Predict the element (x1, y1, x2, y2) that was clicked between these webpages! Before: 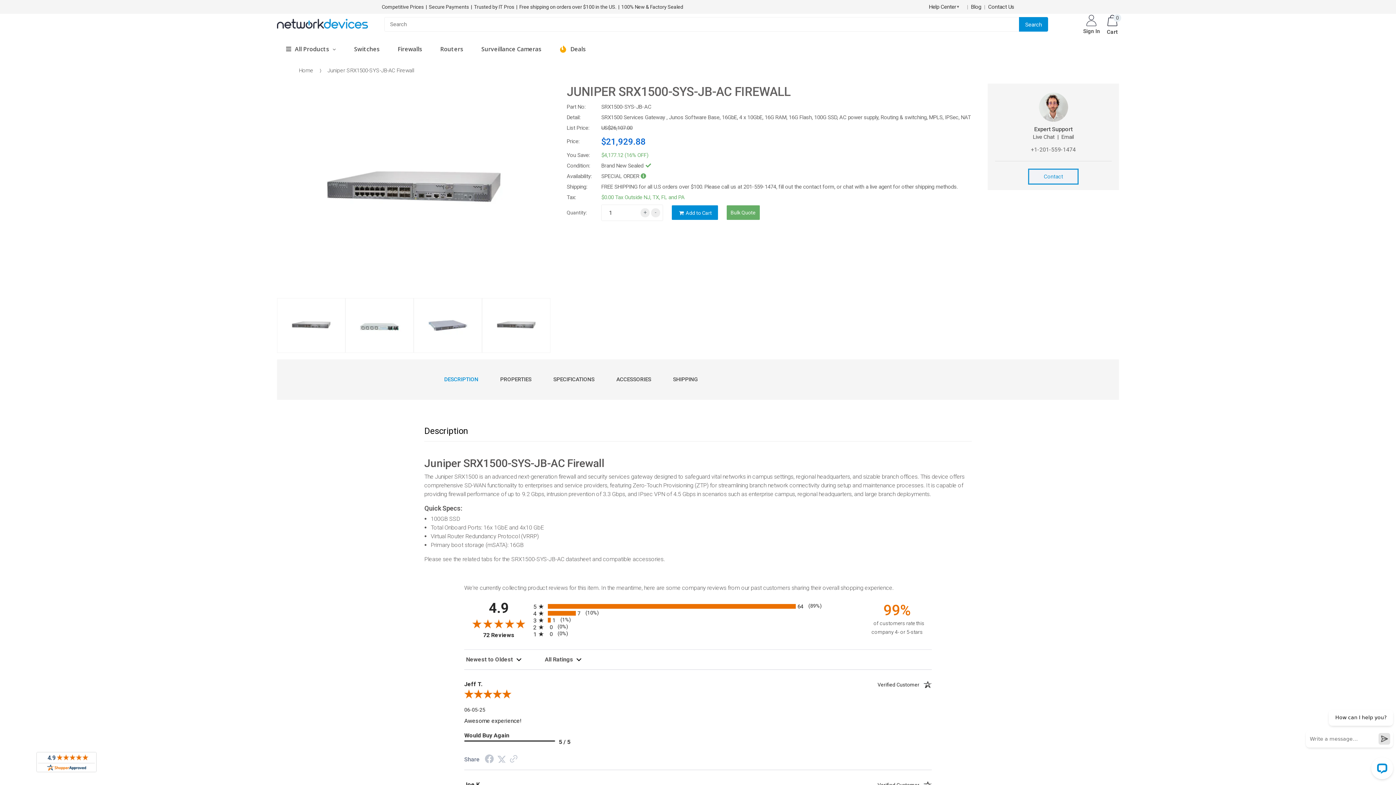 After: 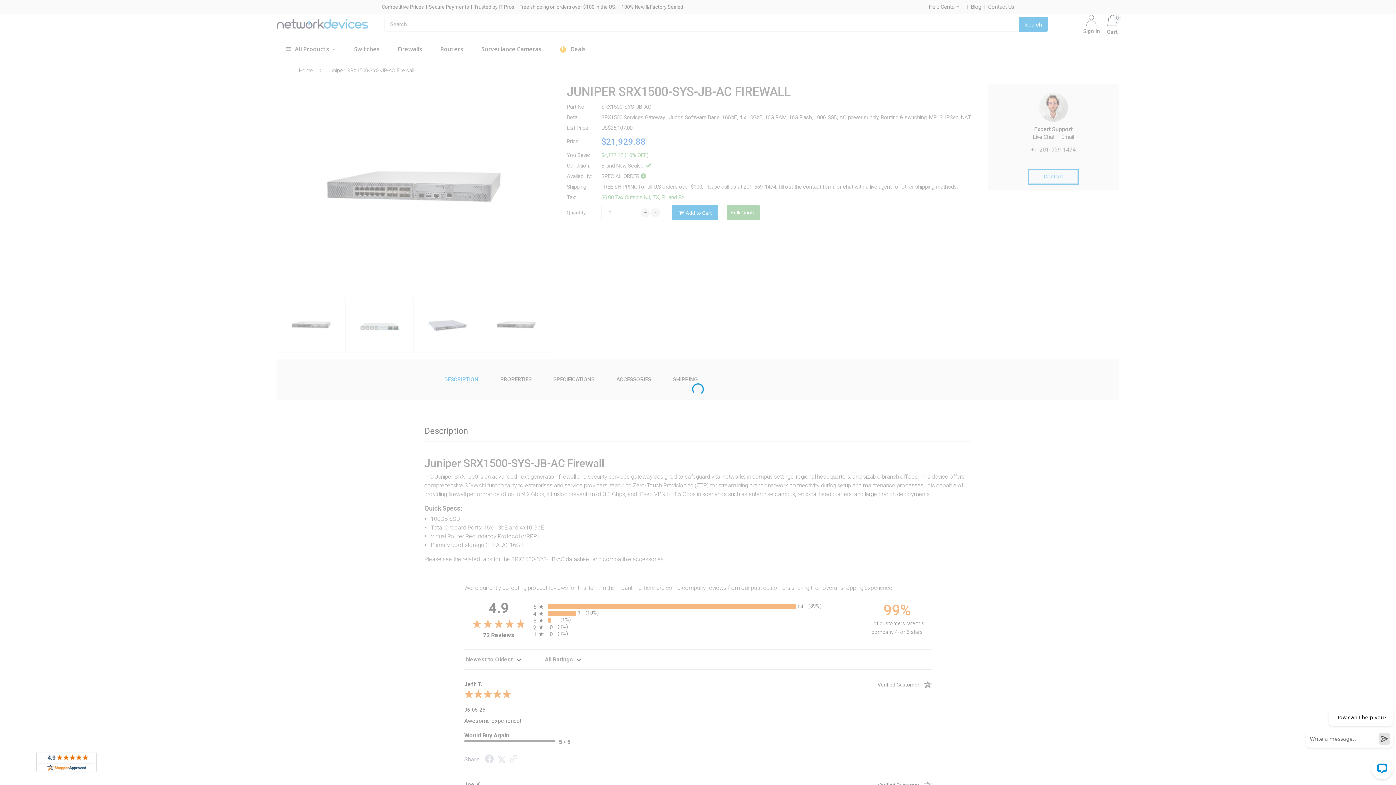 Action: bbox: (671, 205, 718, 220) label: Add to Cart